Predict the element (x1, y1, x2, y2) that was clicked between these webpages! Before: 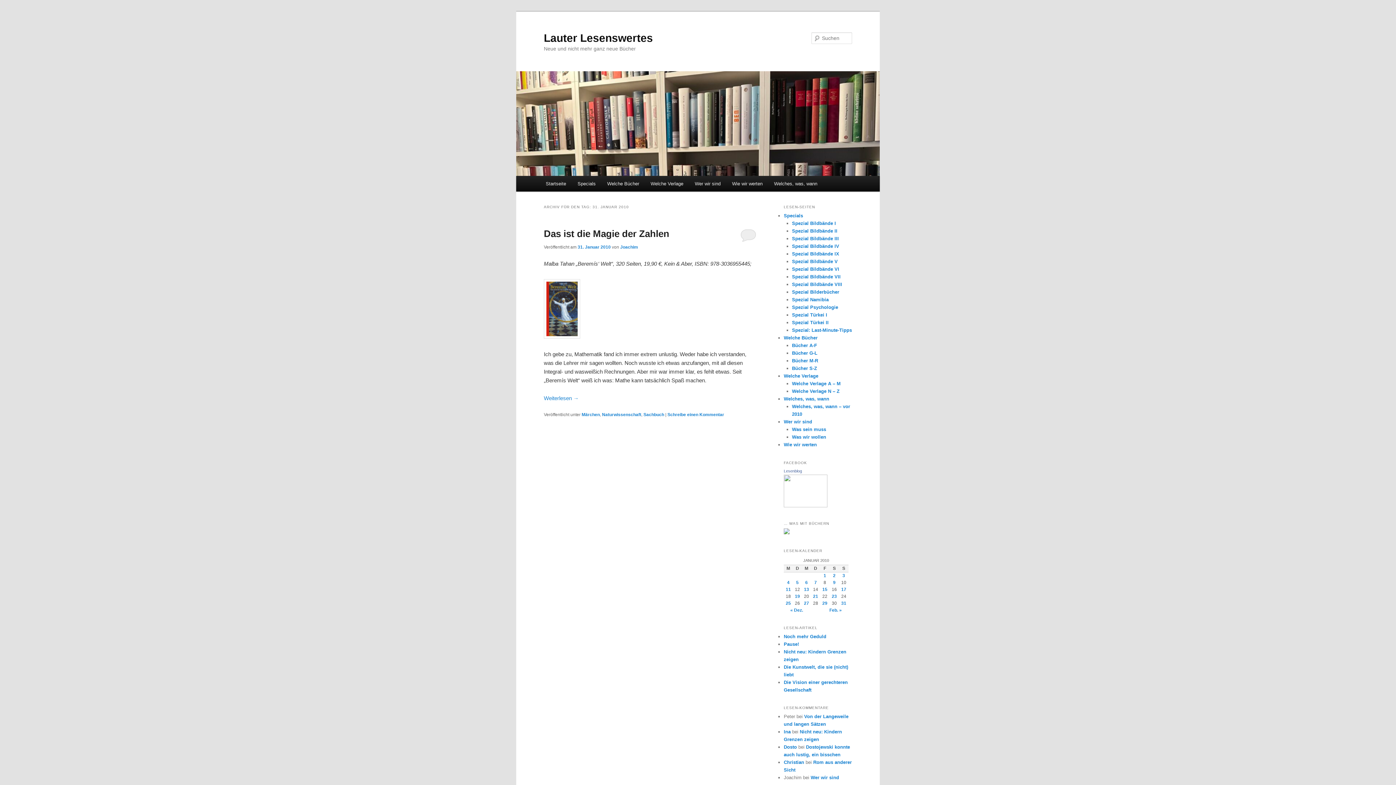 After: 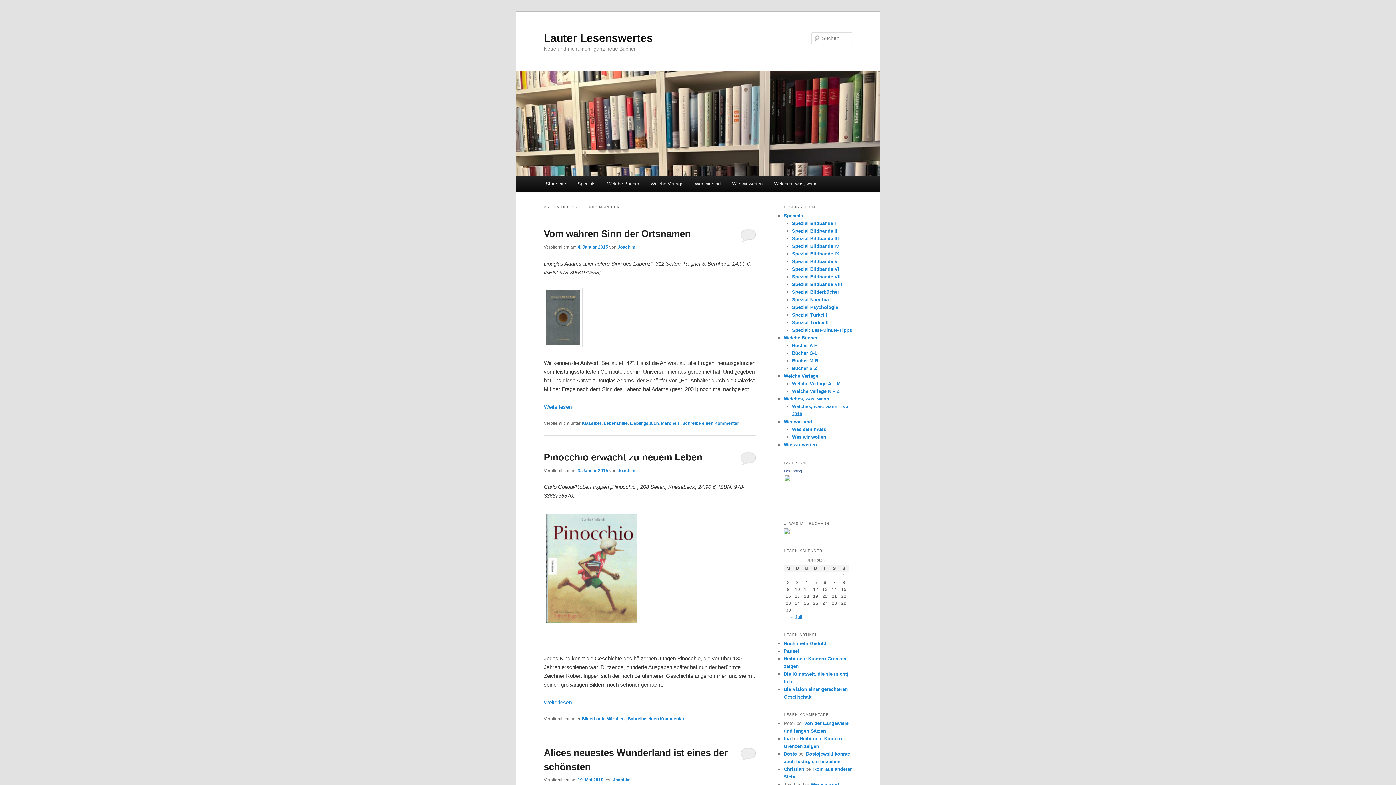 Action: label: Märchen bbox: (581, 412, 600, 417)